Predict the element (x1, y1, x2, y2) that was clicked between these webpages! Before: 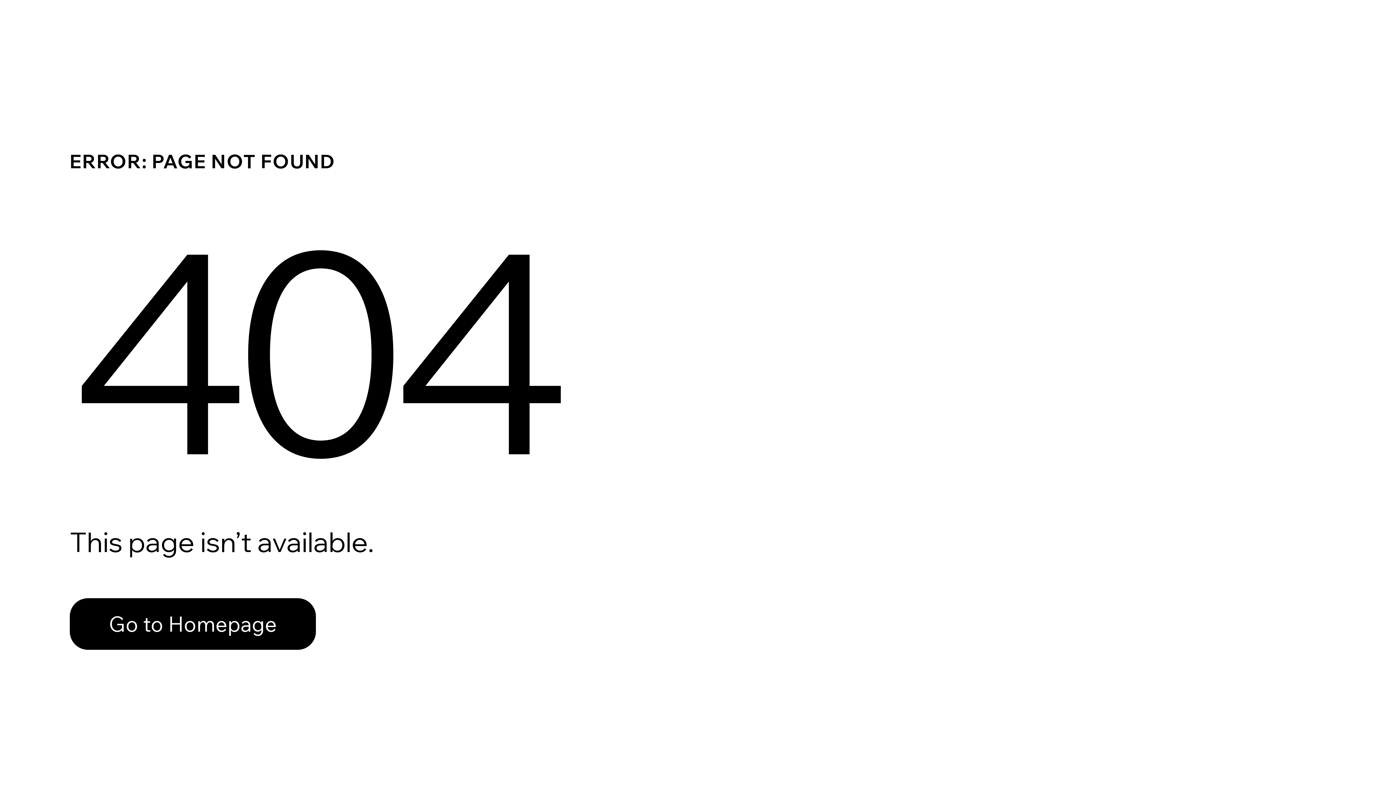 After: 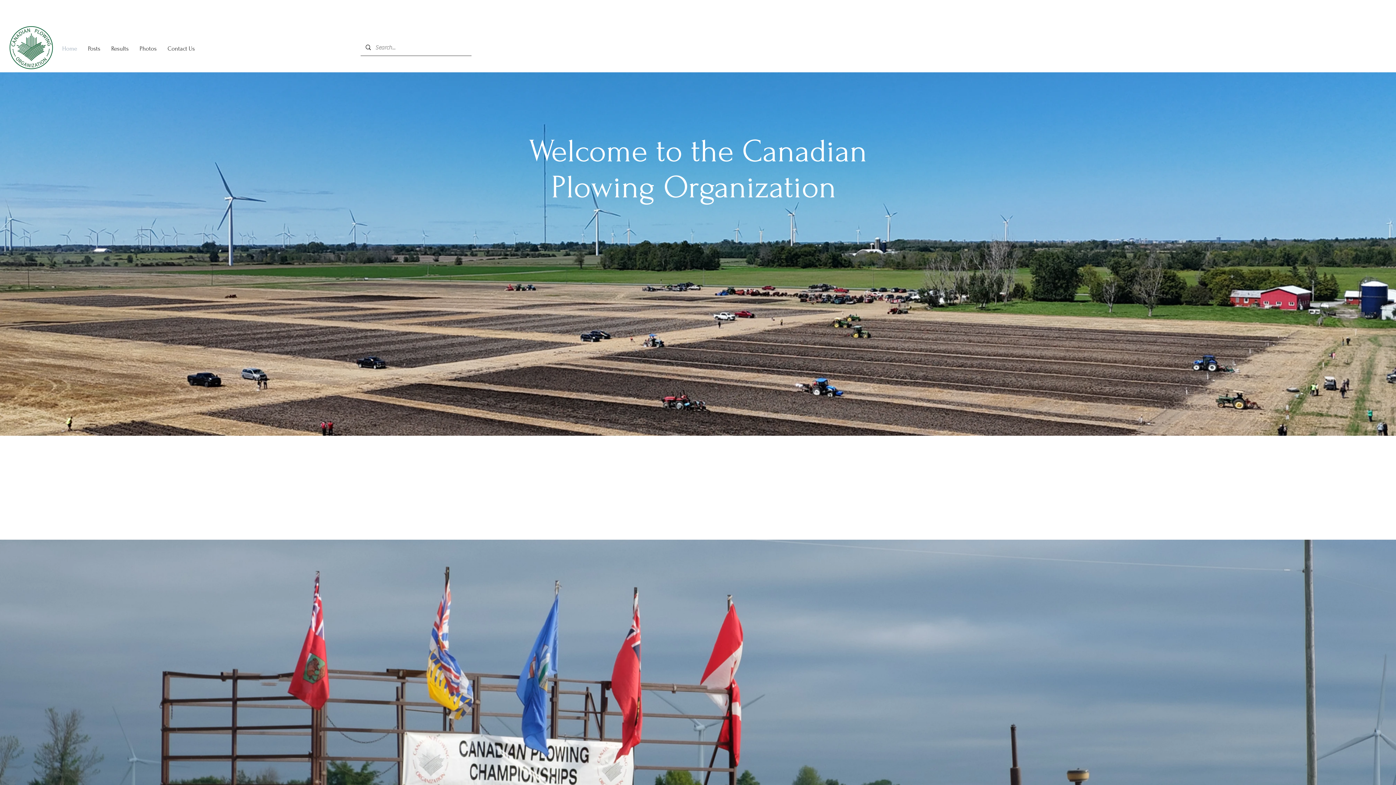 Action: bbox: (69, 582, 768, 659) label: Go to Homepage